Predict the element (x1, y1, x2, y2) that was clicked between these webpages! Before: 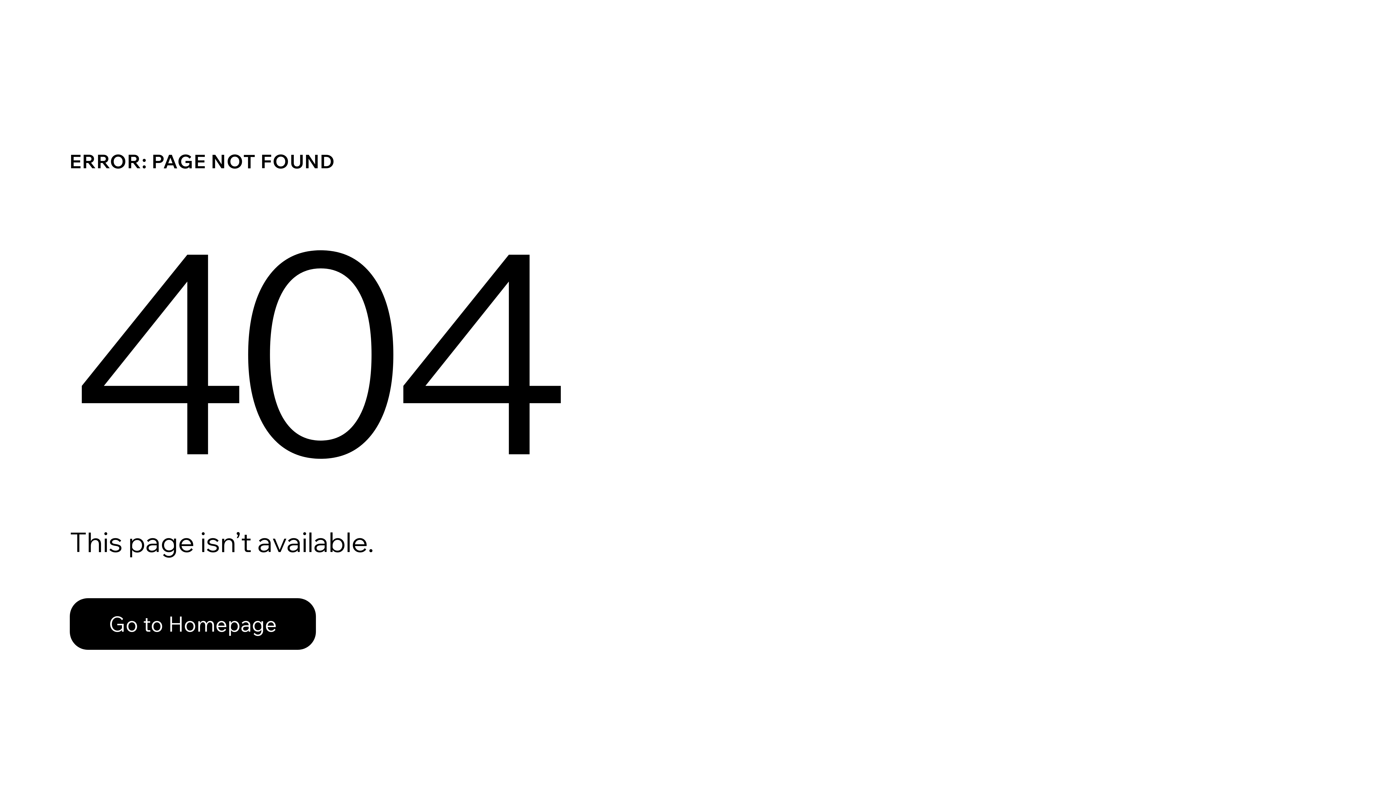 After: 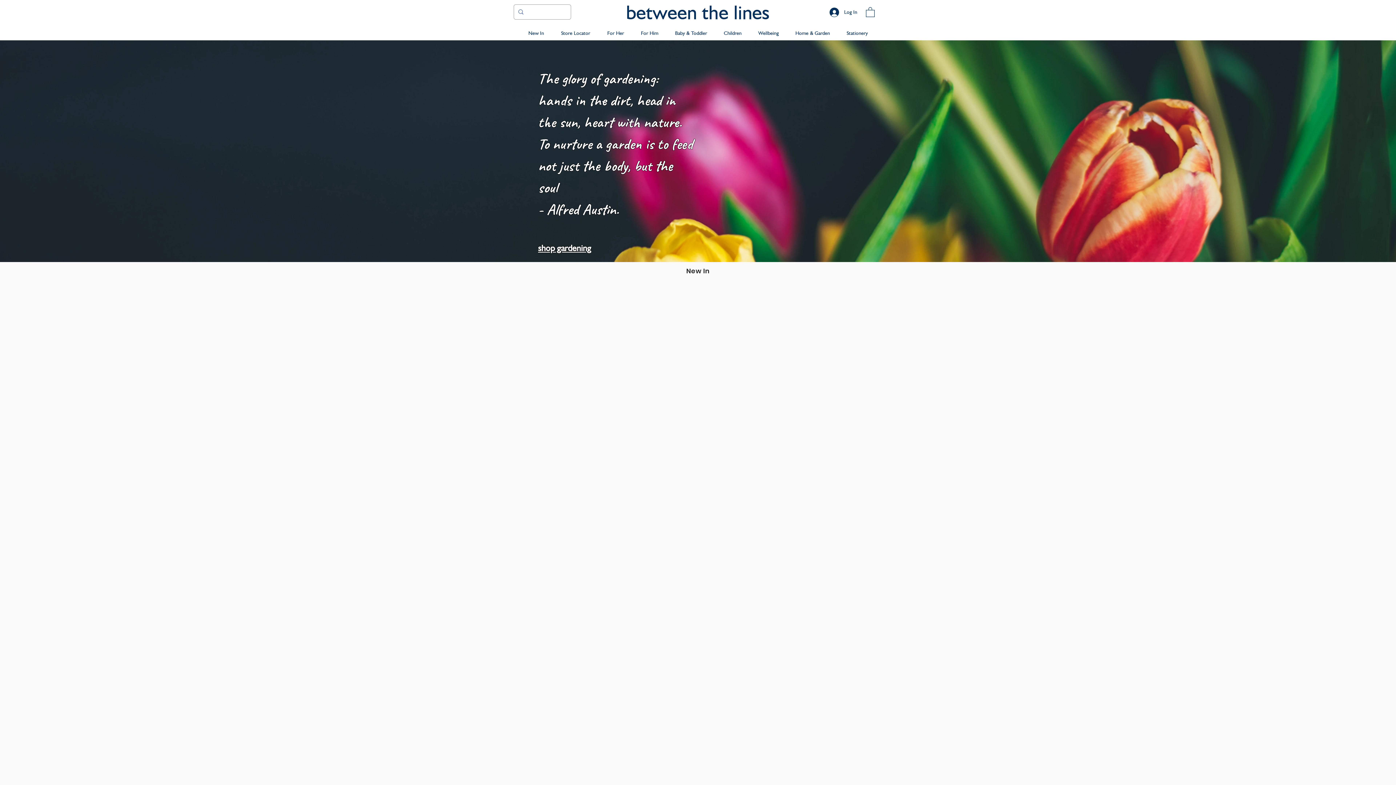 Action: label: Go to Homepage bbox: (69, 598, 316, 650)